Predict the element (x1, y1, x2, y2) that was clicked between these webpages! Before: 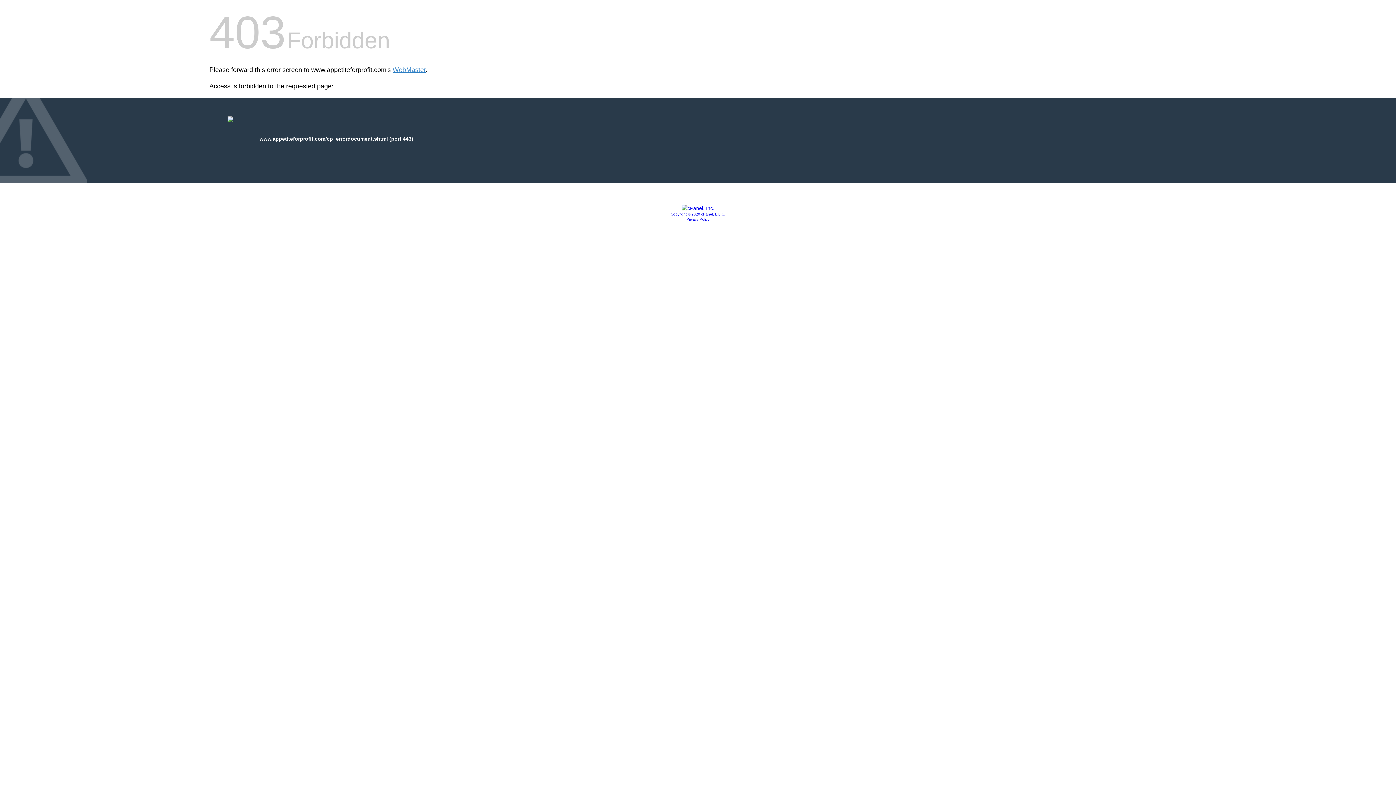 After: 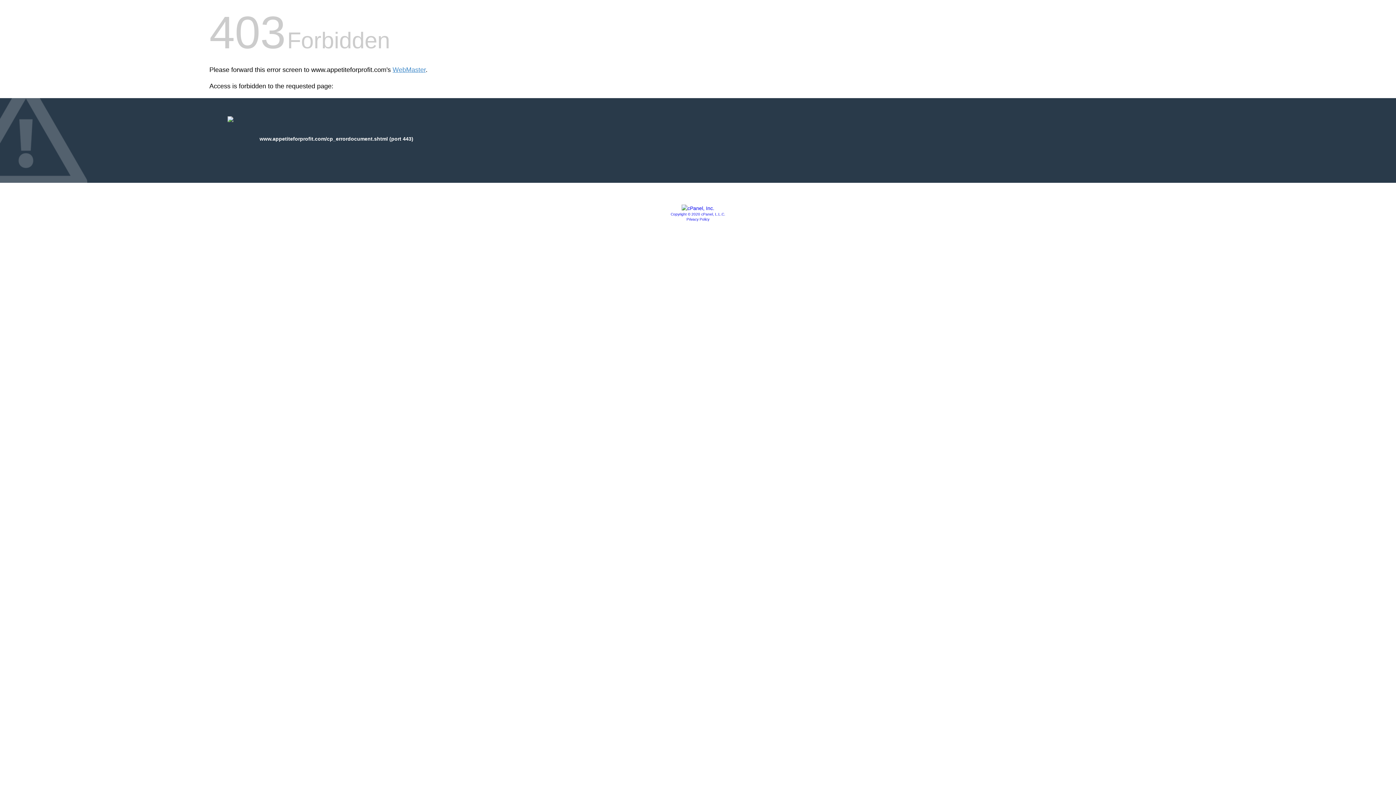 Action: bbox: (681, 205, 714, 211)